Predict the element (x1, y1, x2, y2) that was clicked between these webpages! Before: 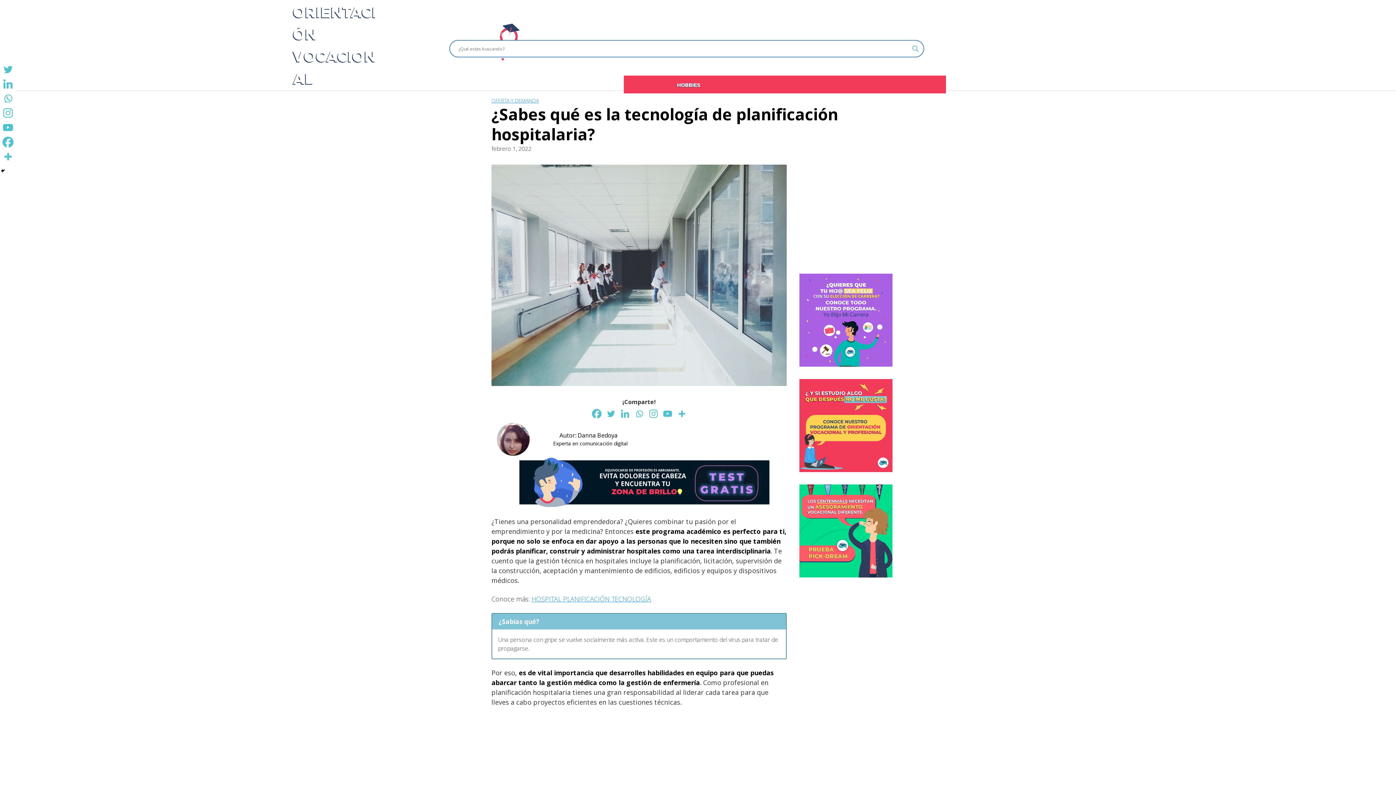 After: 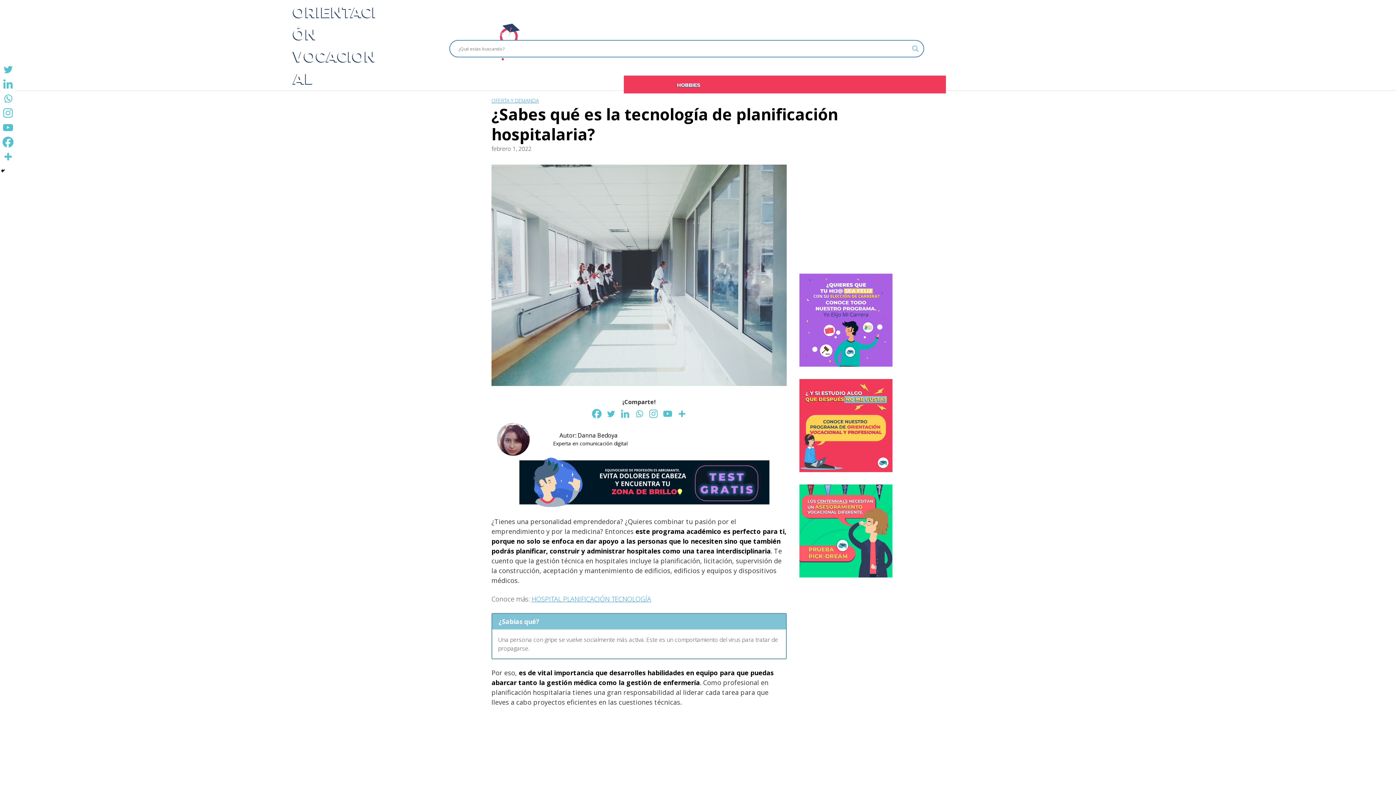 Action: bbox: (0, 120, 15, 134) label: Youtube